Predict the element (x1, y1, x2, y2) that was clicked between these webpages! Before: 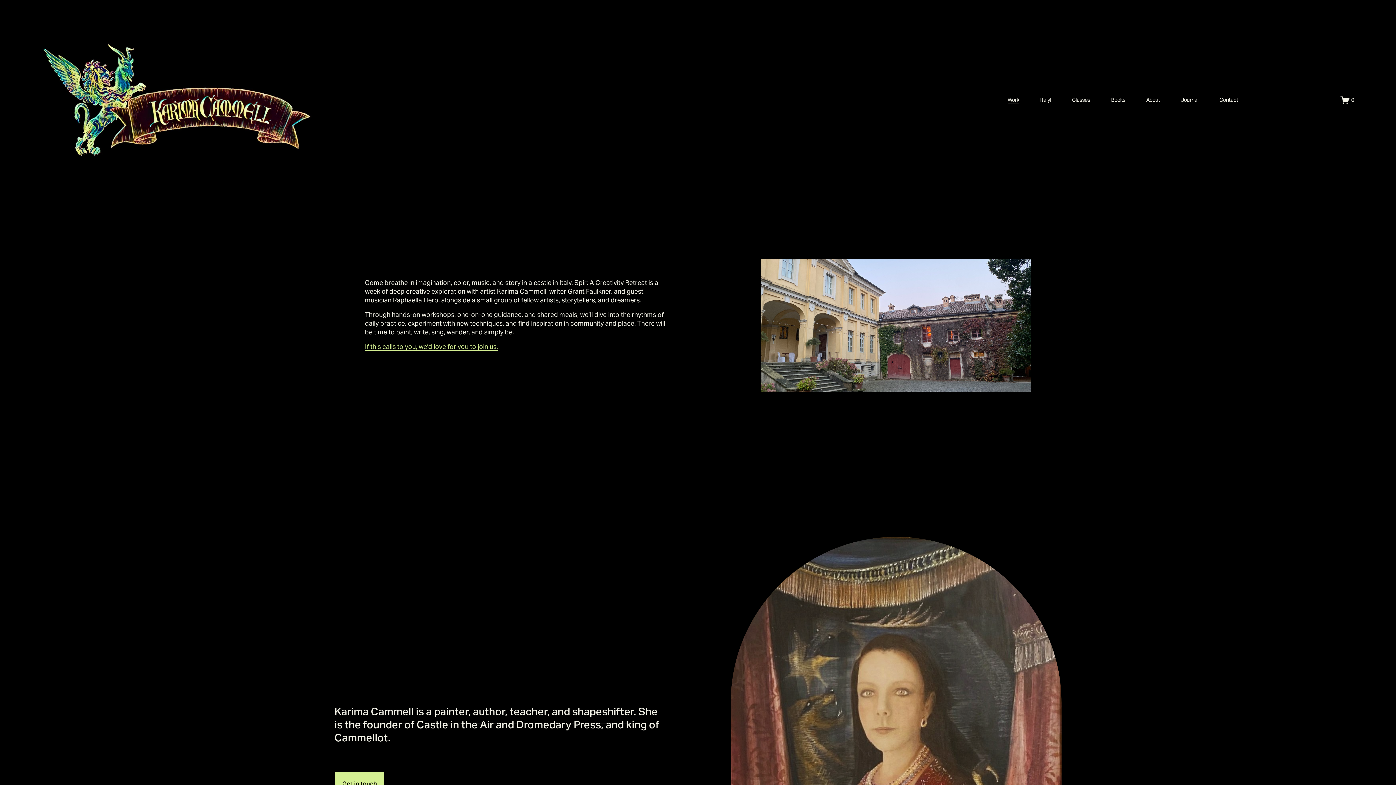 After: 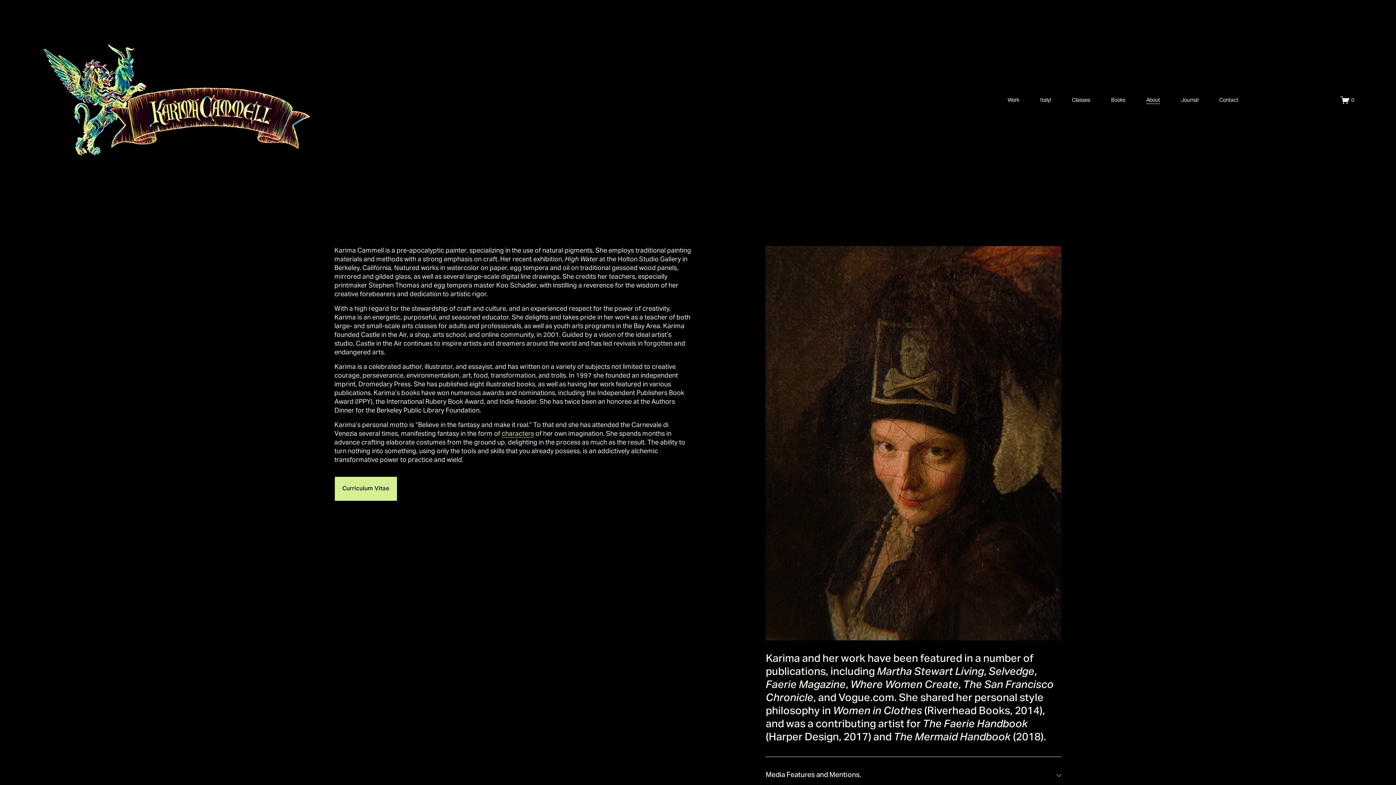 Action: bbox: (334, 701, 413, 724) label: Karima Cammell